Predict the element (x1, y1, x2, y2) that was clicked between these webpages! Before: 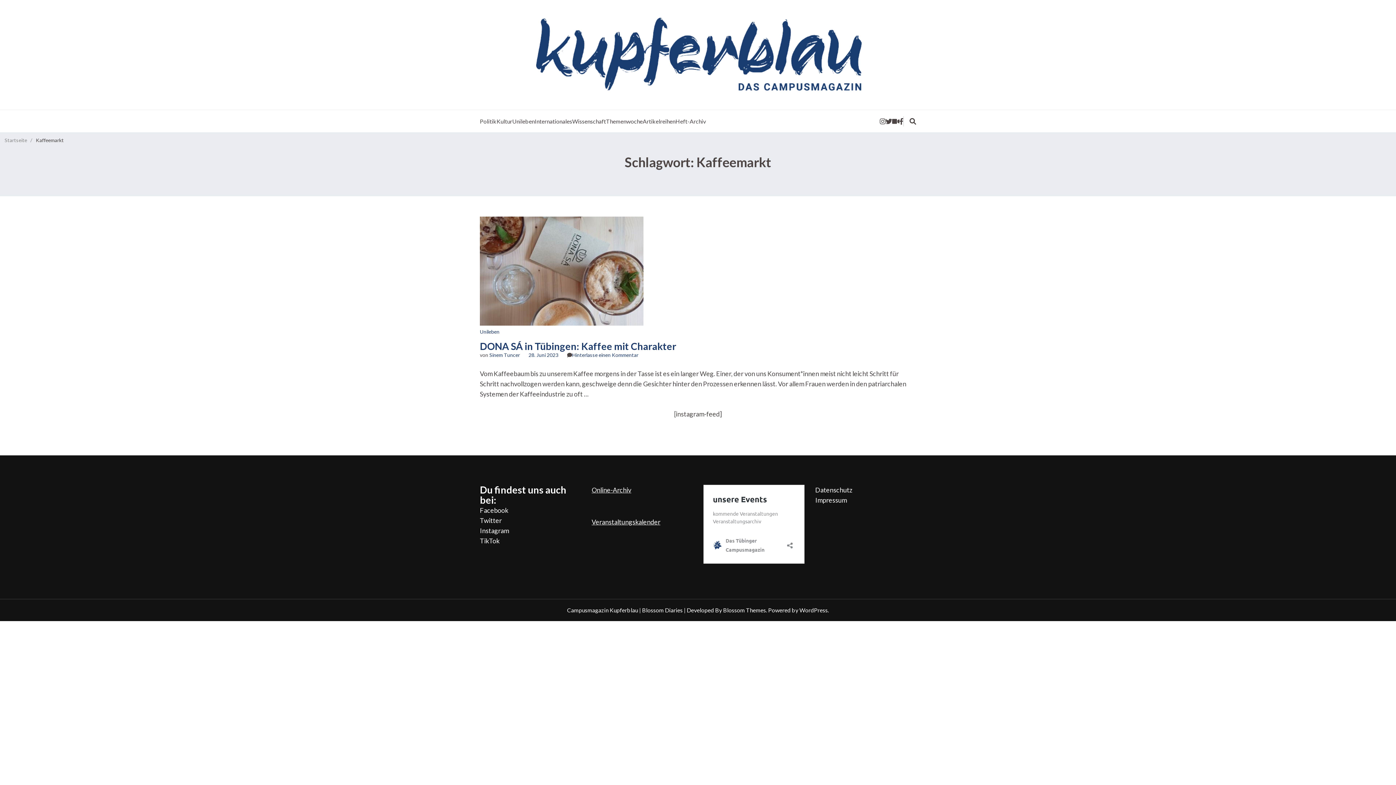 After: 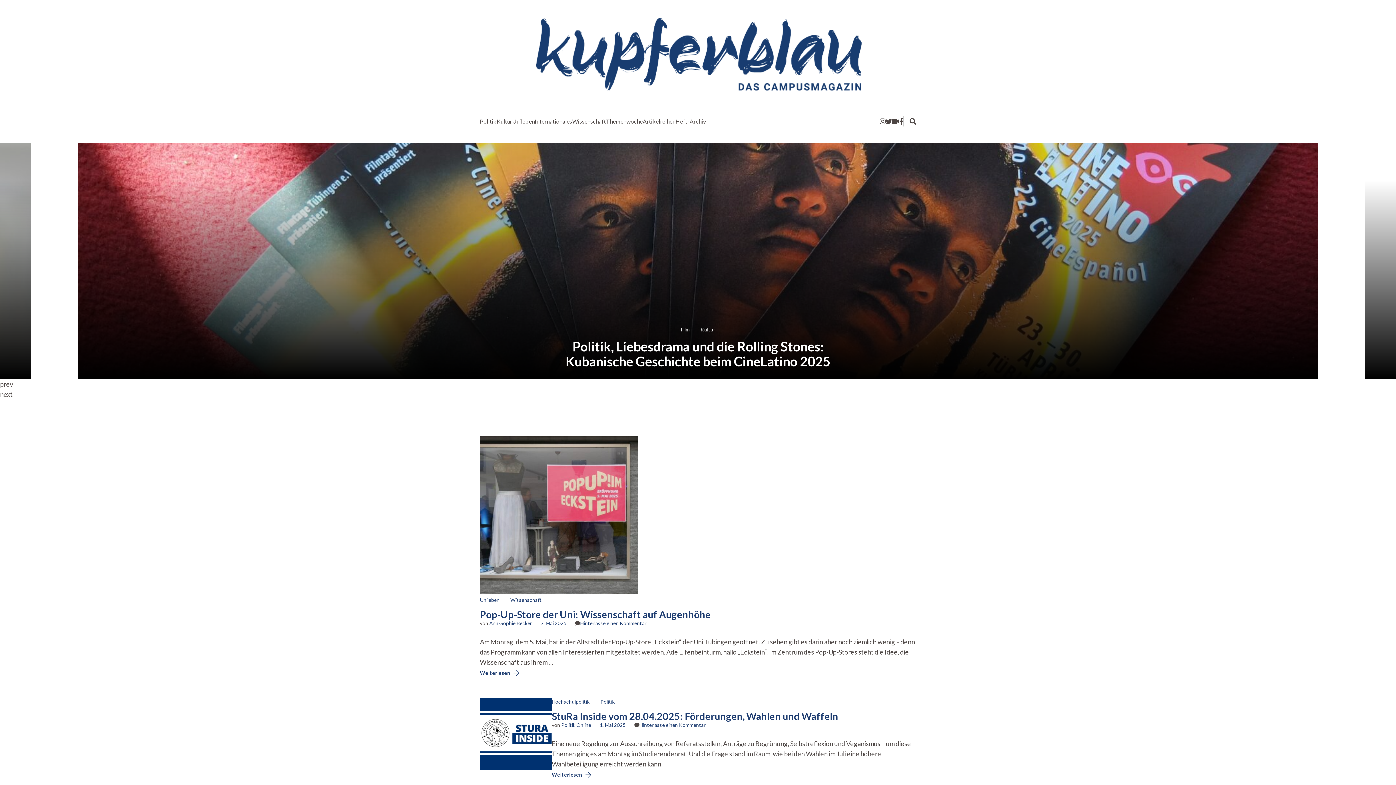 Action: bbox: (520, 11, 876, 98)